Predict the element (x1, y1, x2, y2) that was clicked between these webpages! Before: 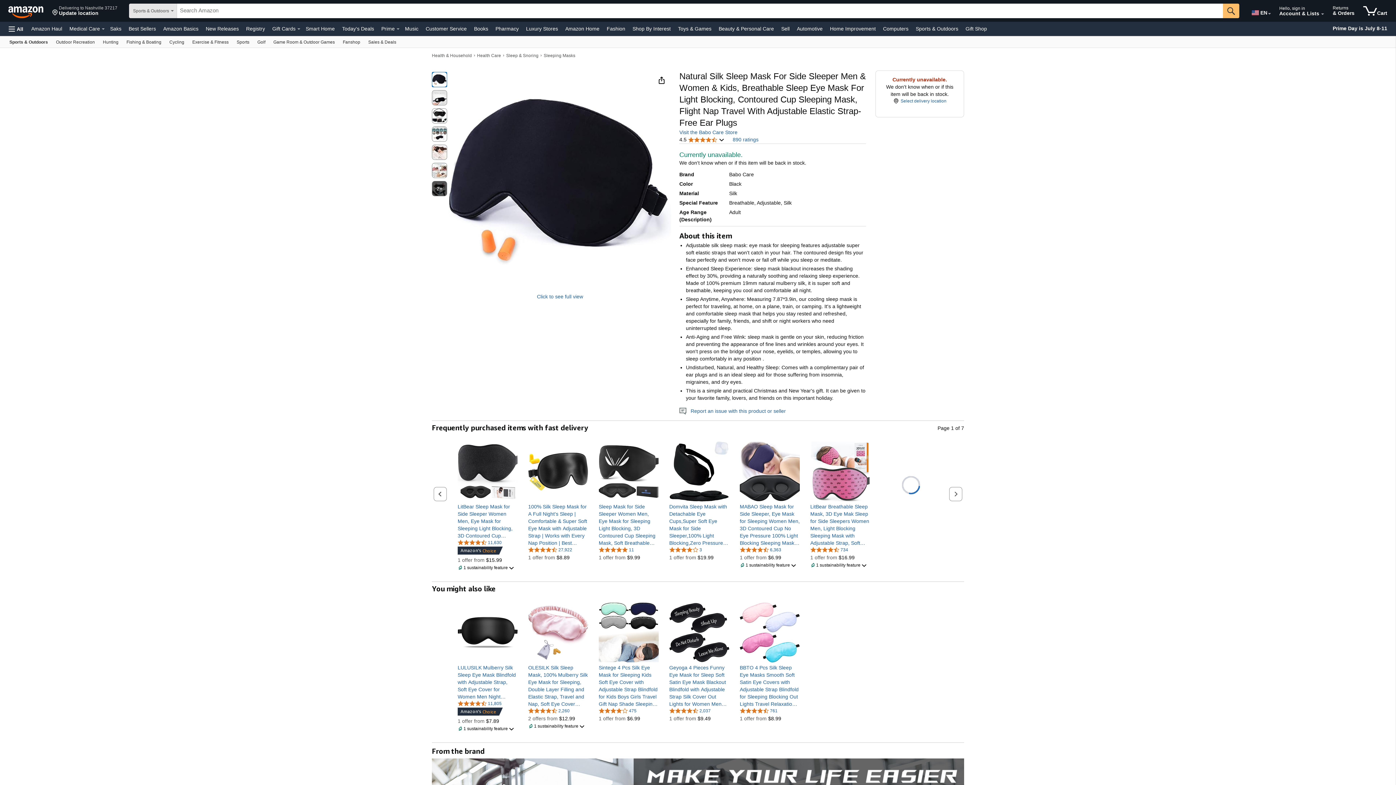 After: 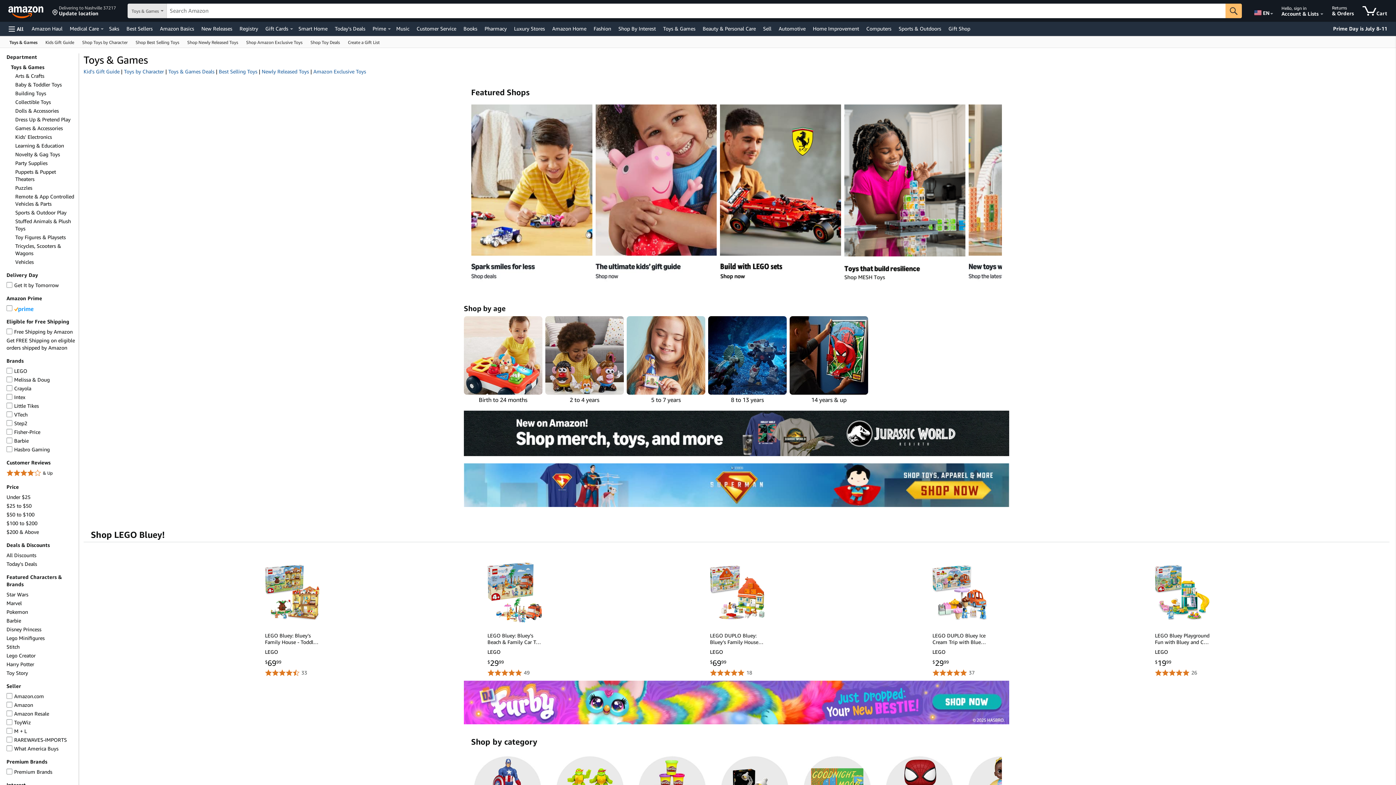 Action: label: Toys & Games bbox: (676, 23, 713, 33)